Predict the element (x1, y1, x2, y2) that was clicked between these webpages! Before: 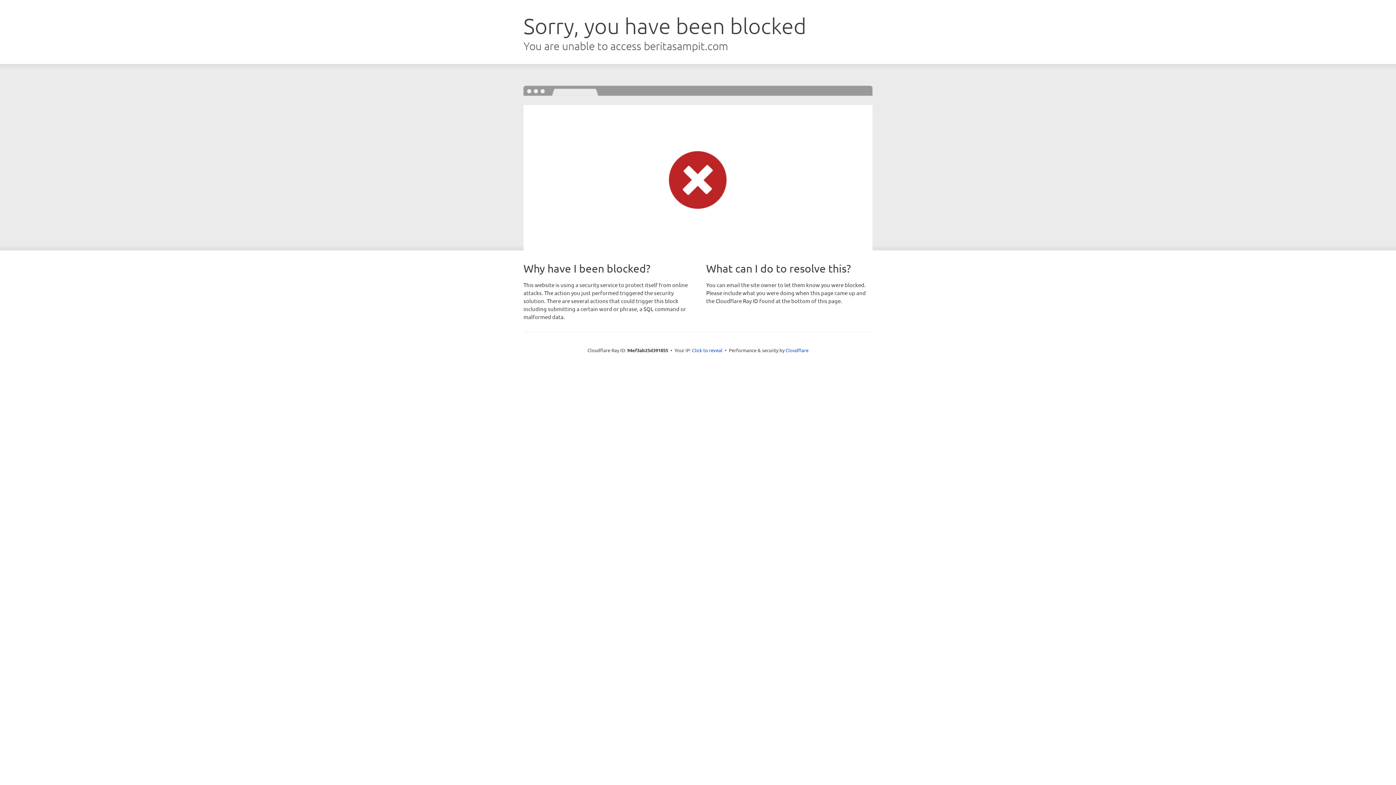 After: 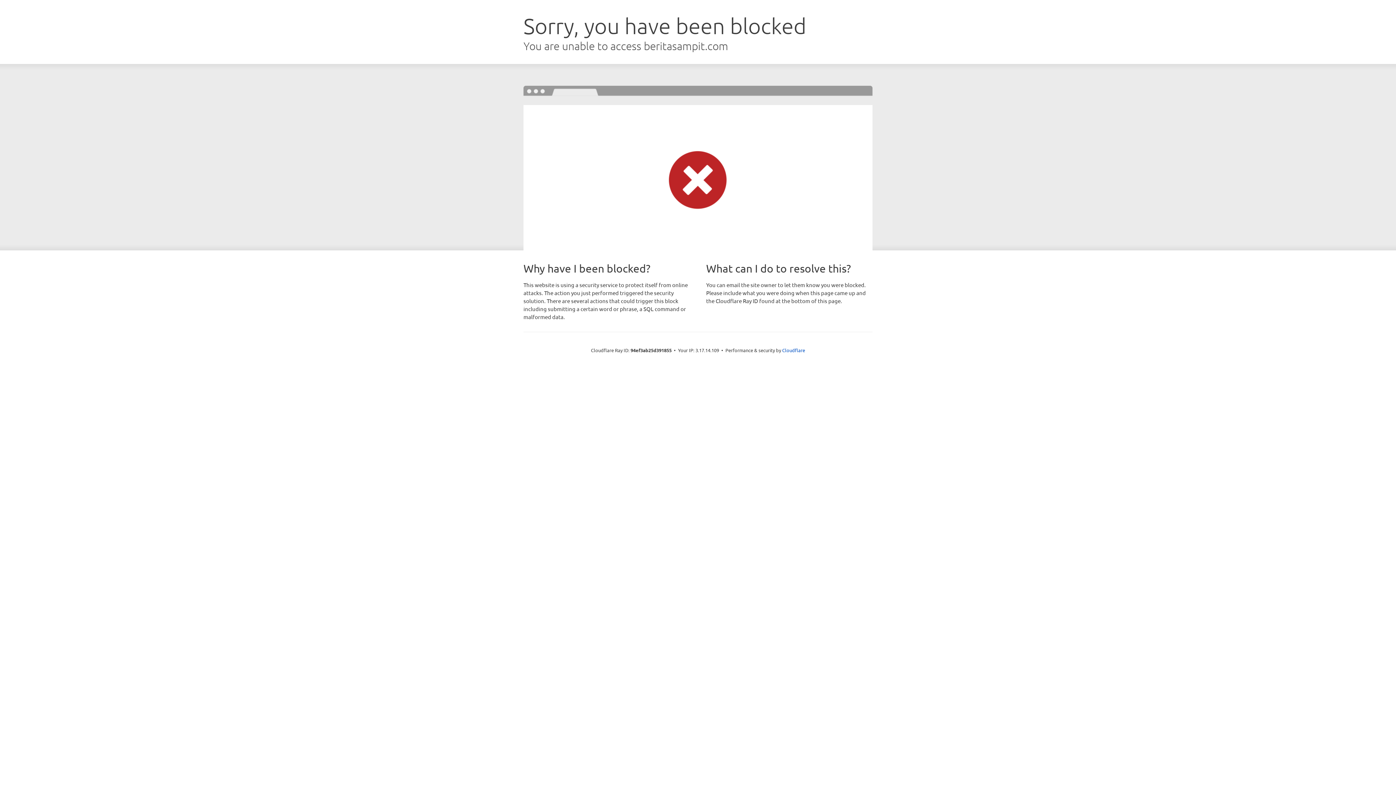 Action: label: Click to reveal bbox: (692, 346, 722, 353)